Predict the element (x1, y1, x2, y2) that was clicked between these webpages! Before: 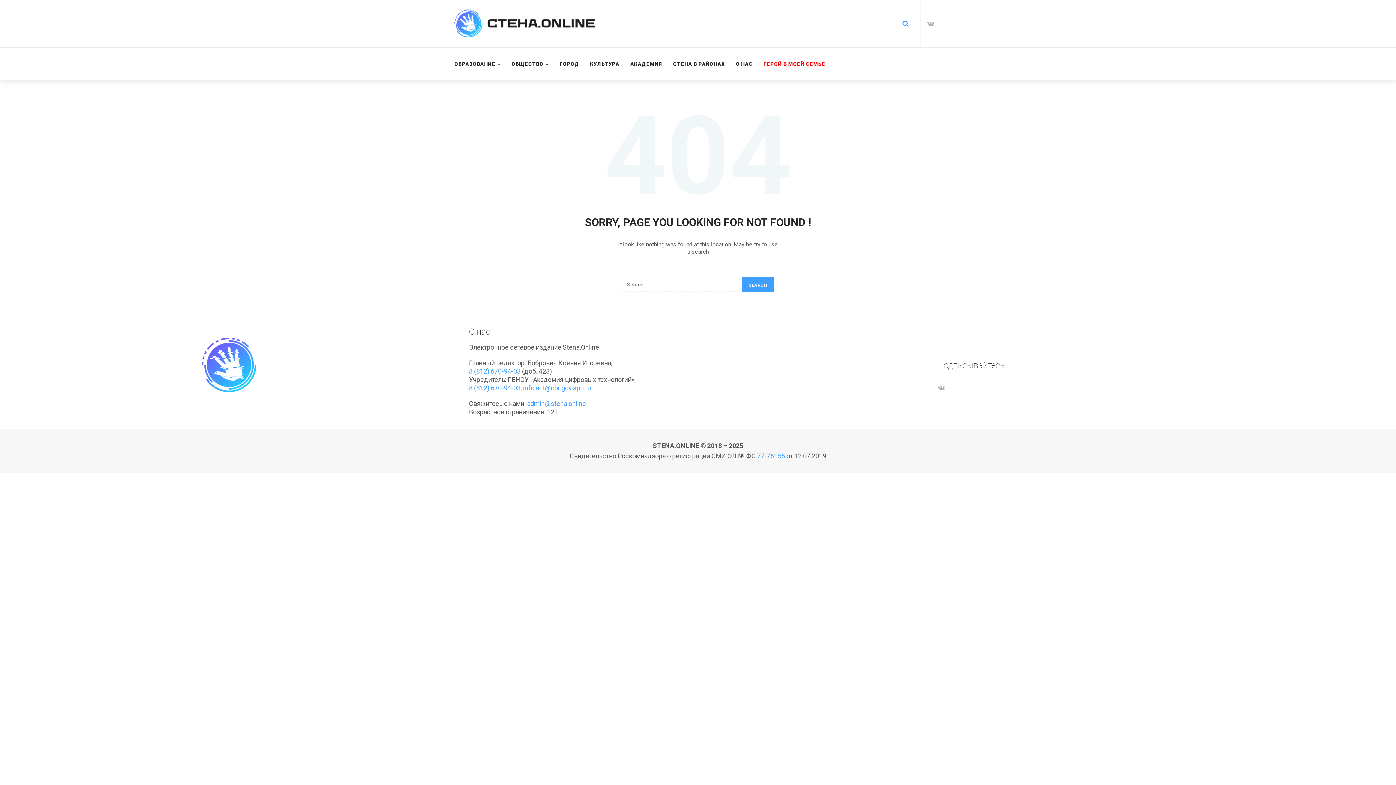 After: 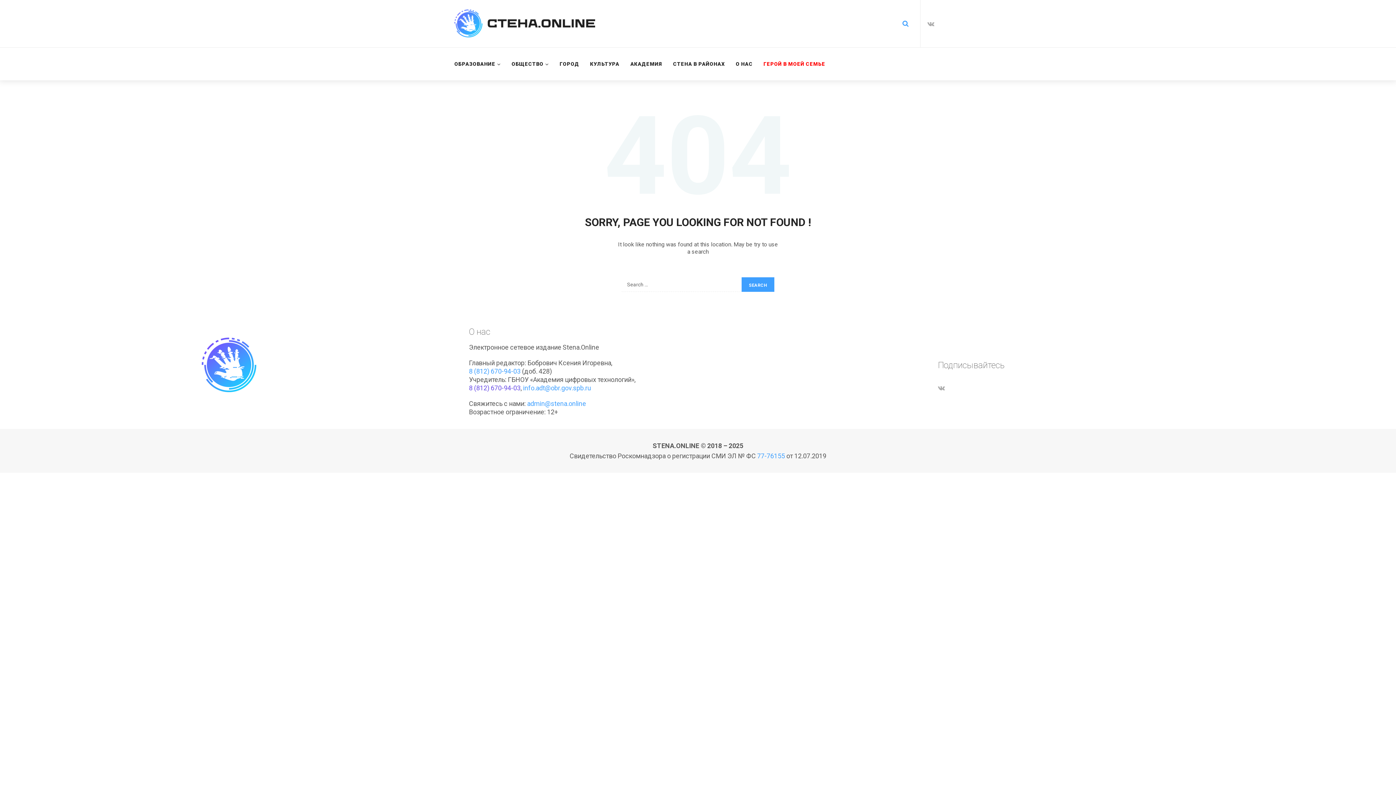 Action: label: 8 (812) 670-94-03 bbox: (469, 384, 520, 392)